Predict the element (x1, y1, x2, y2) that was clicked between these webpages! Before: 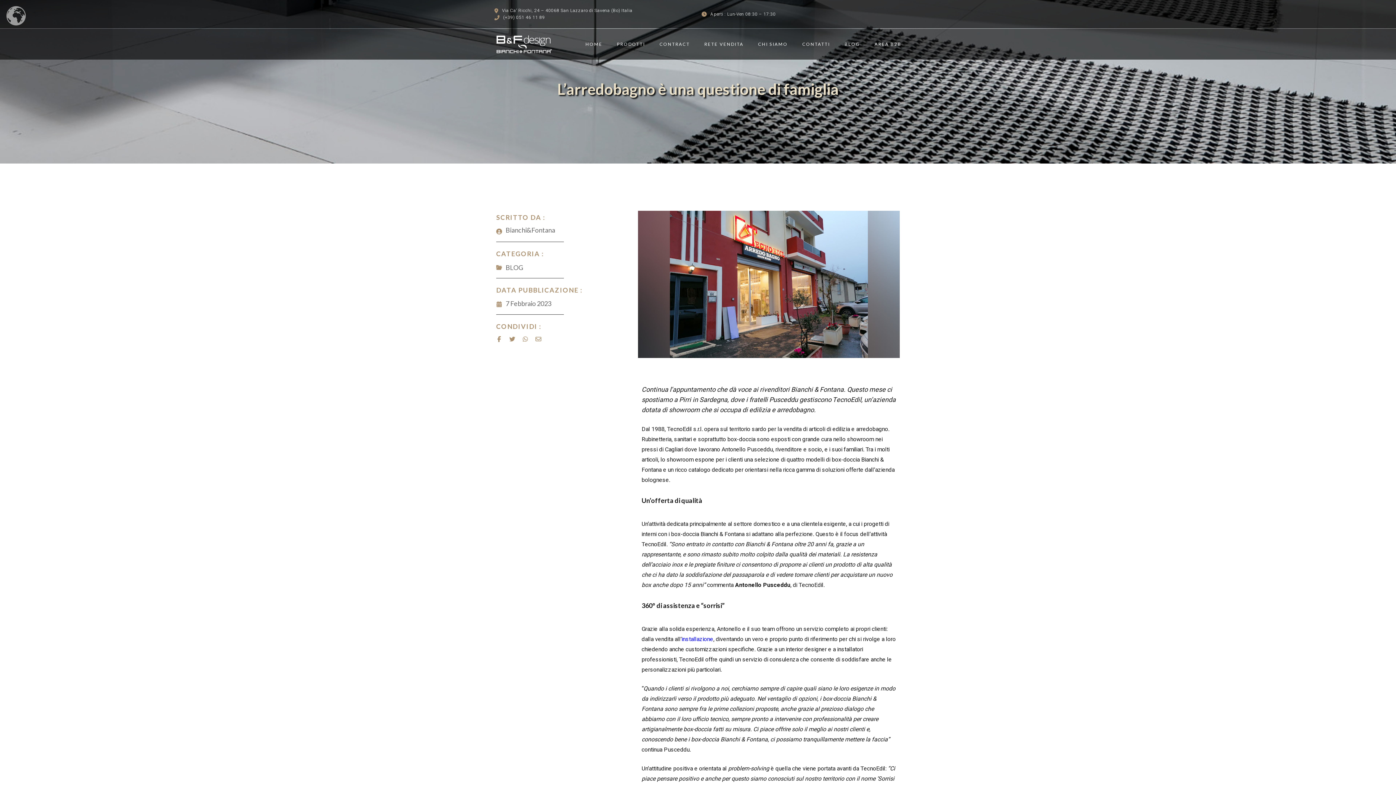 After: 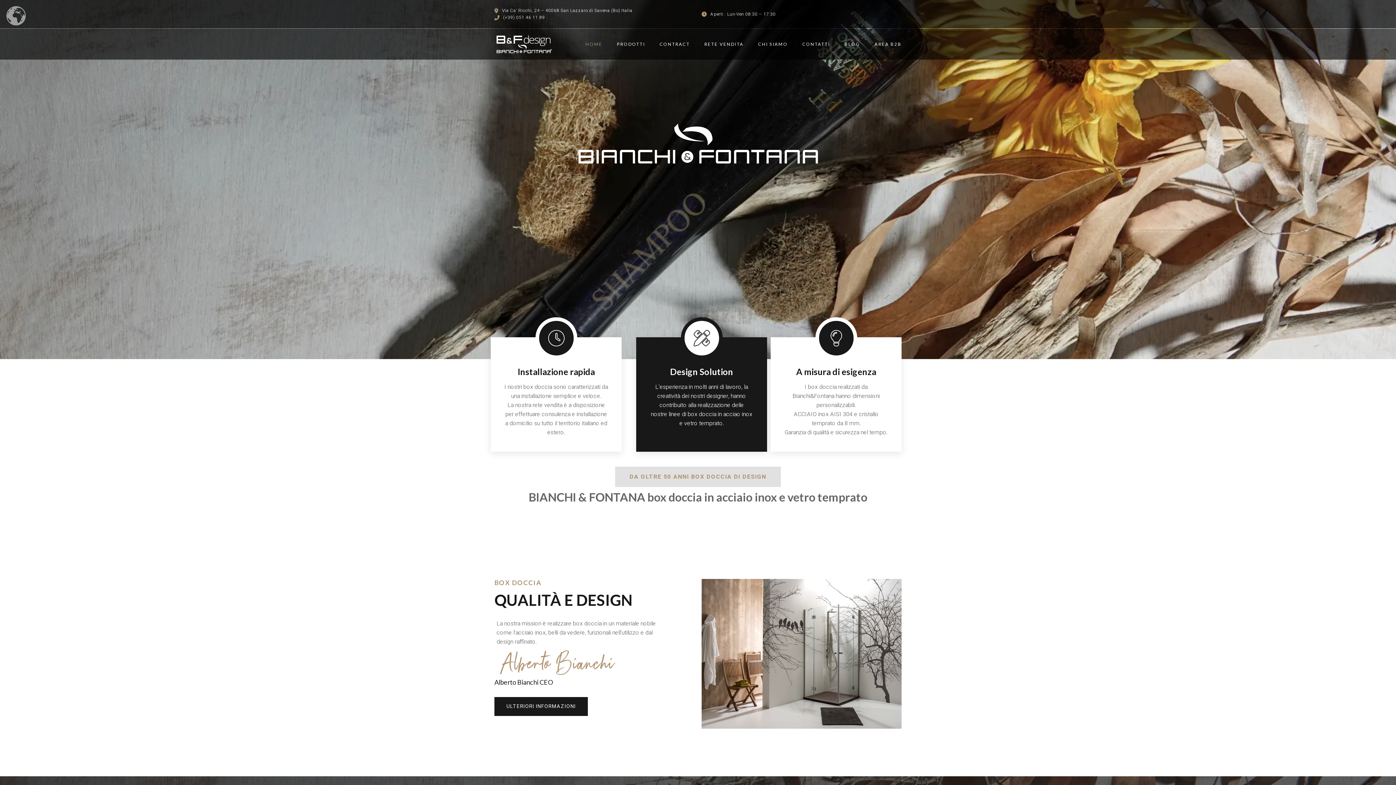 Action: label: HOME bbox: (571, 28, 602, 59)